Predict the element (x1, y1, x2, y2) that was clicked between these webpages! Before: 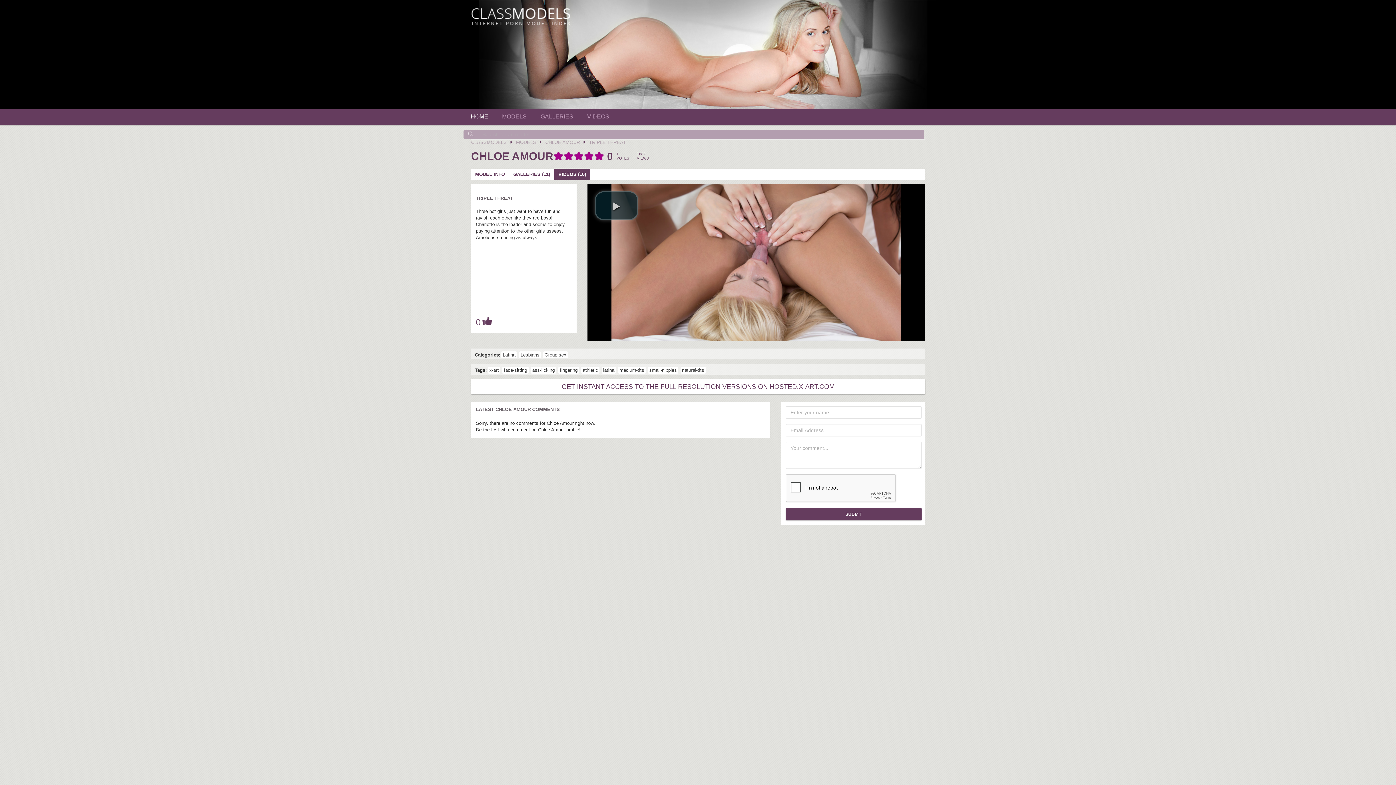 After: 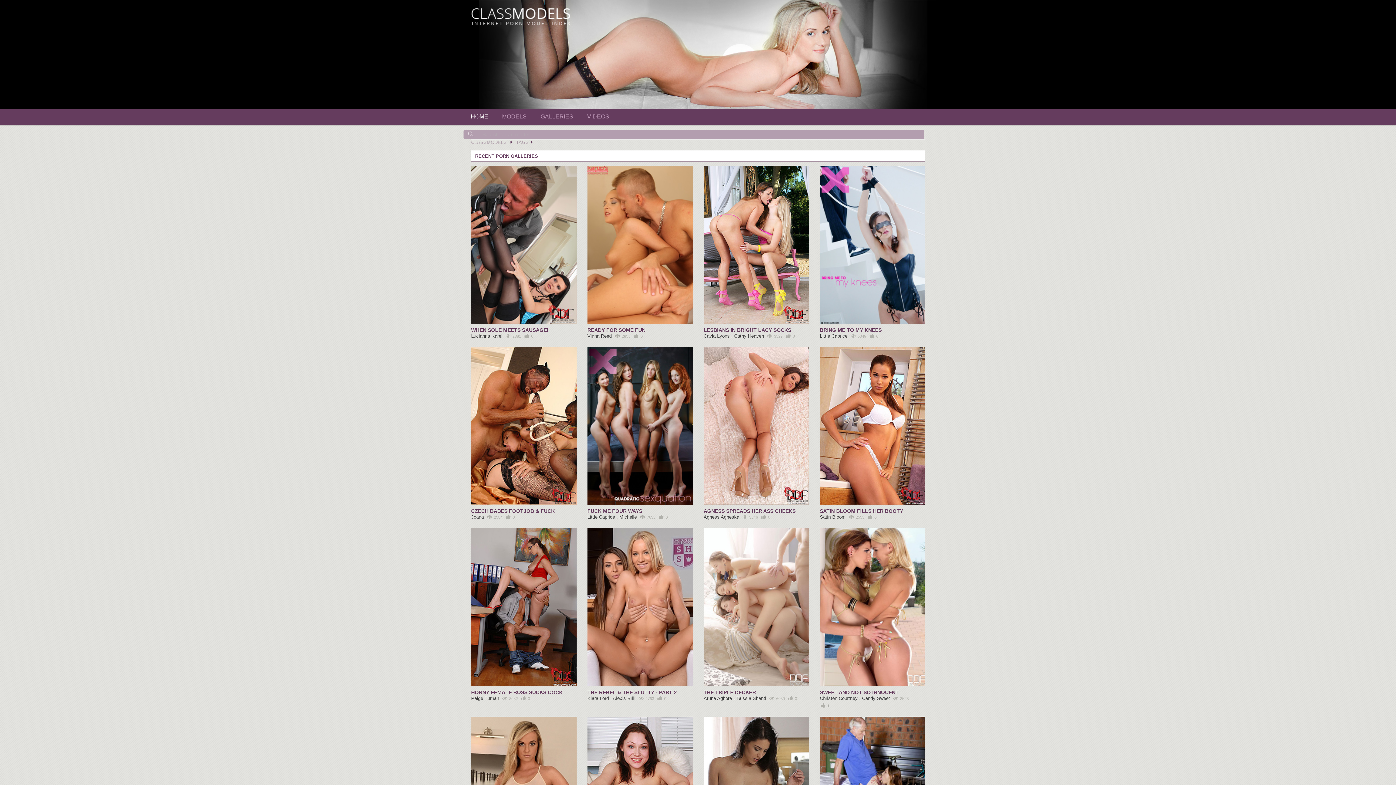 Action: label: medium-tits bbox: (618, 366, 645, 373)